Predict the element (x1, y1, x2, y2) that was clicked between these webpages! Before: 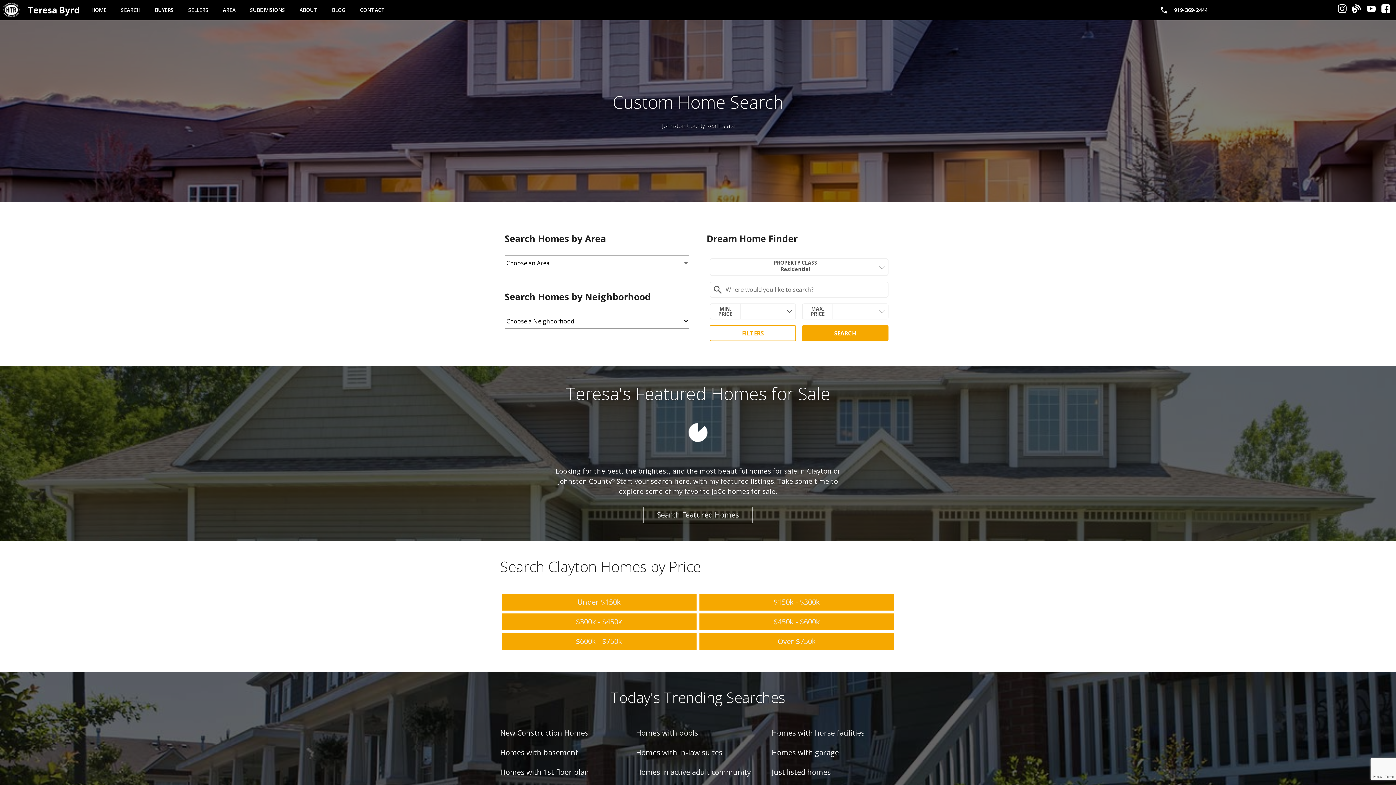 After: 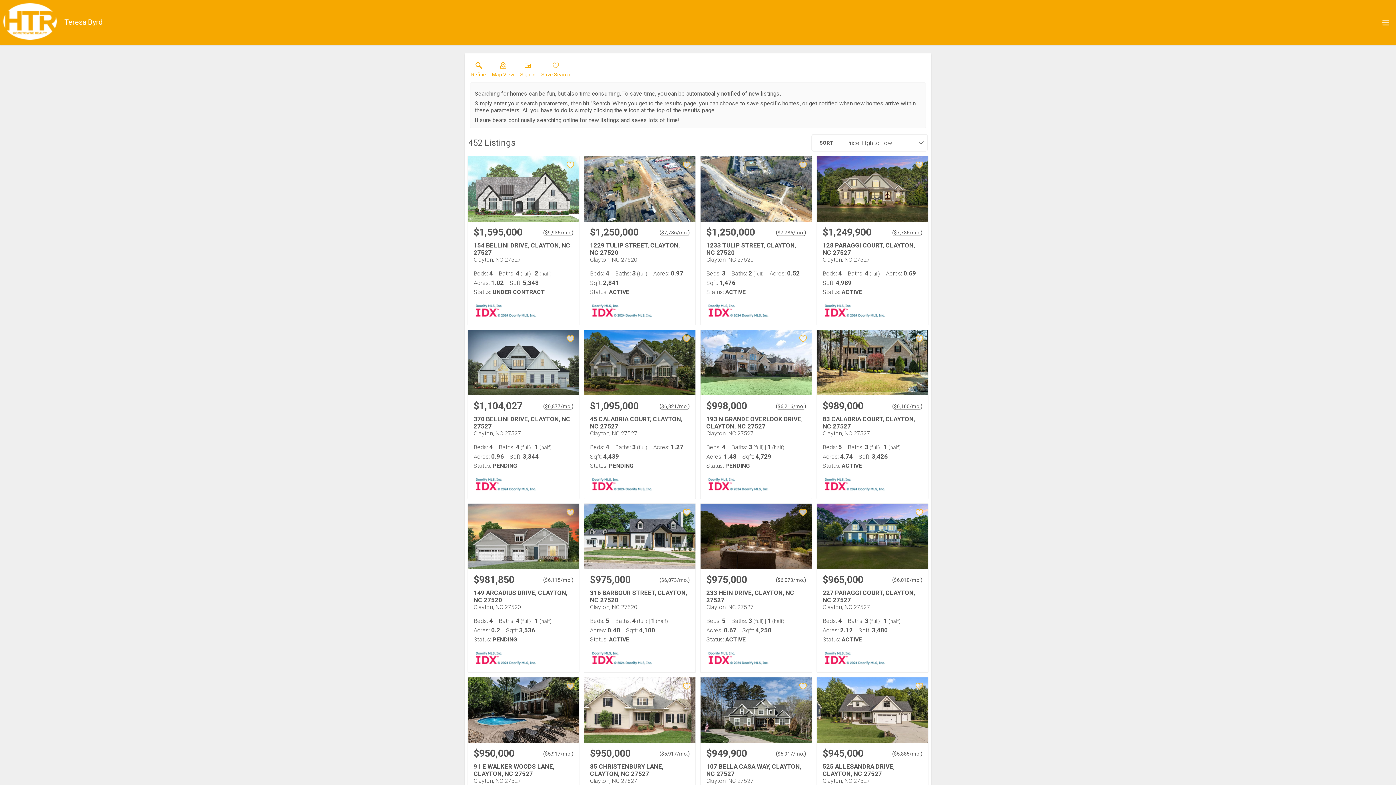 Action: label: Homes with in-law suites bbox: (631, 744, 764, 761)